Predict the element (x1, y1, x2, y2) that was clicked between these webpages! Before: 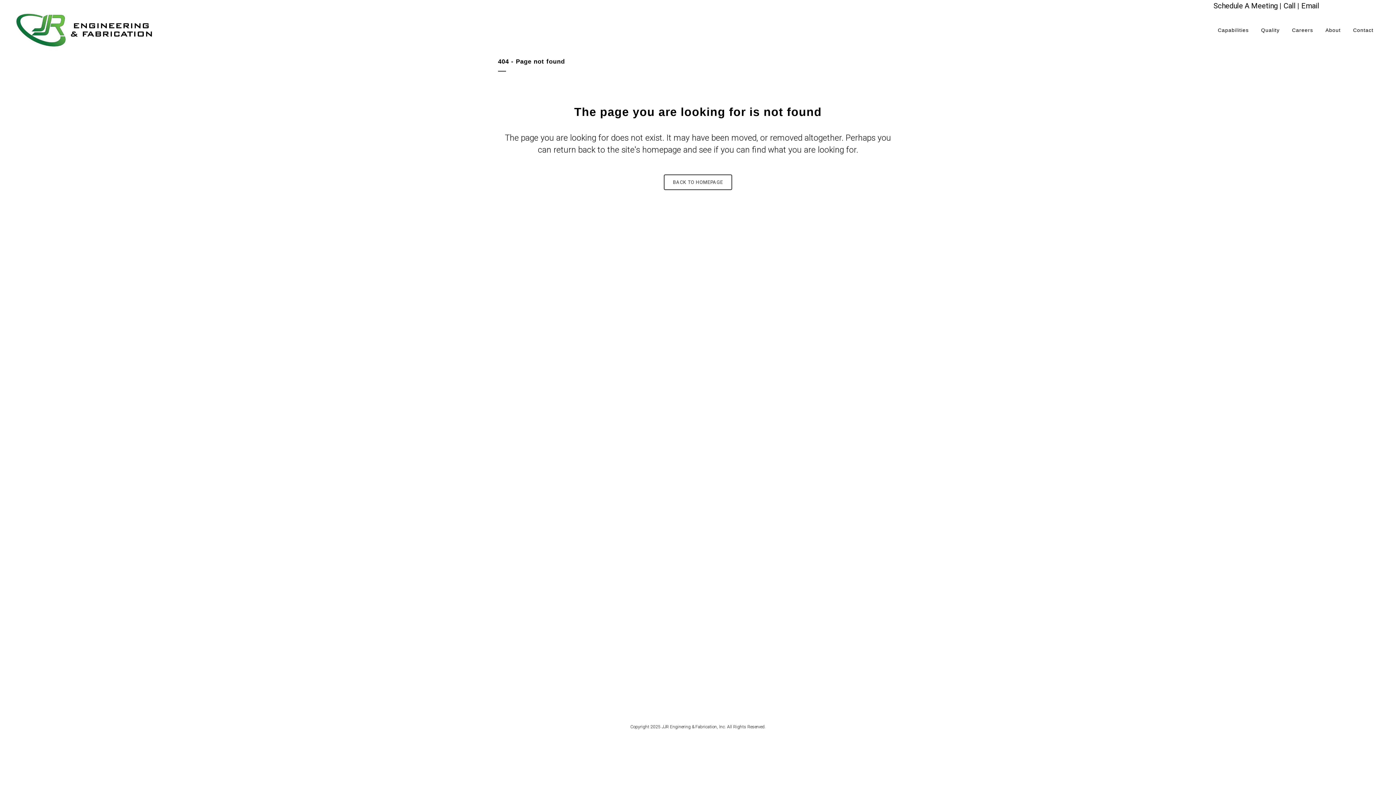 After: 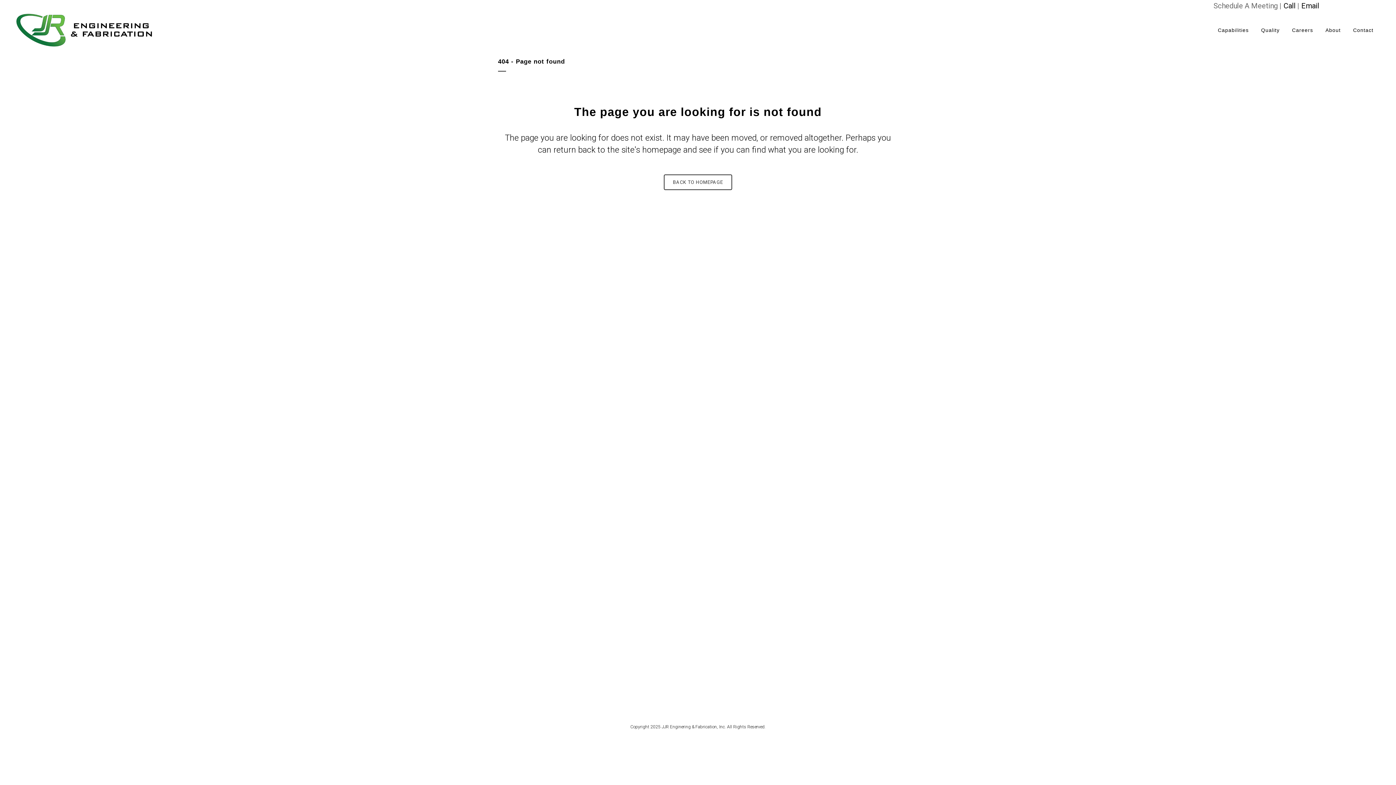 Action: label: Schedule A Meeting bbox: (1213, 1, 1278, 10)